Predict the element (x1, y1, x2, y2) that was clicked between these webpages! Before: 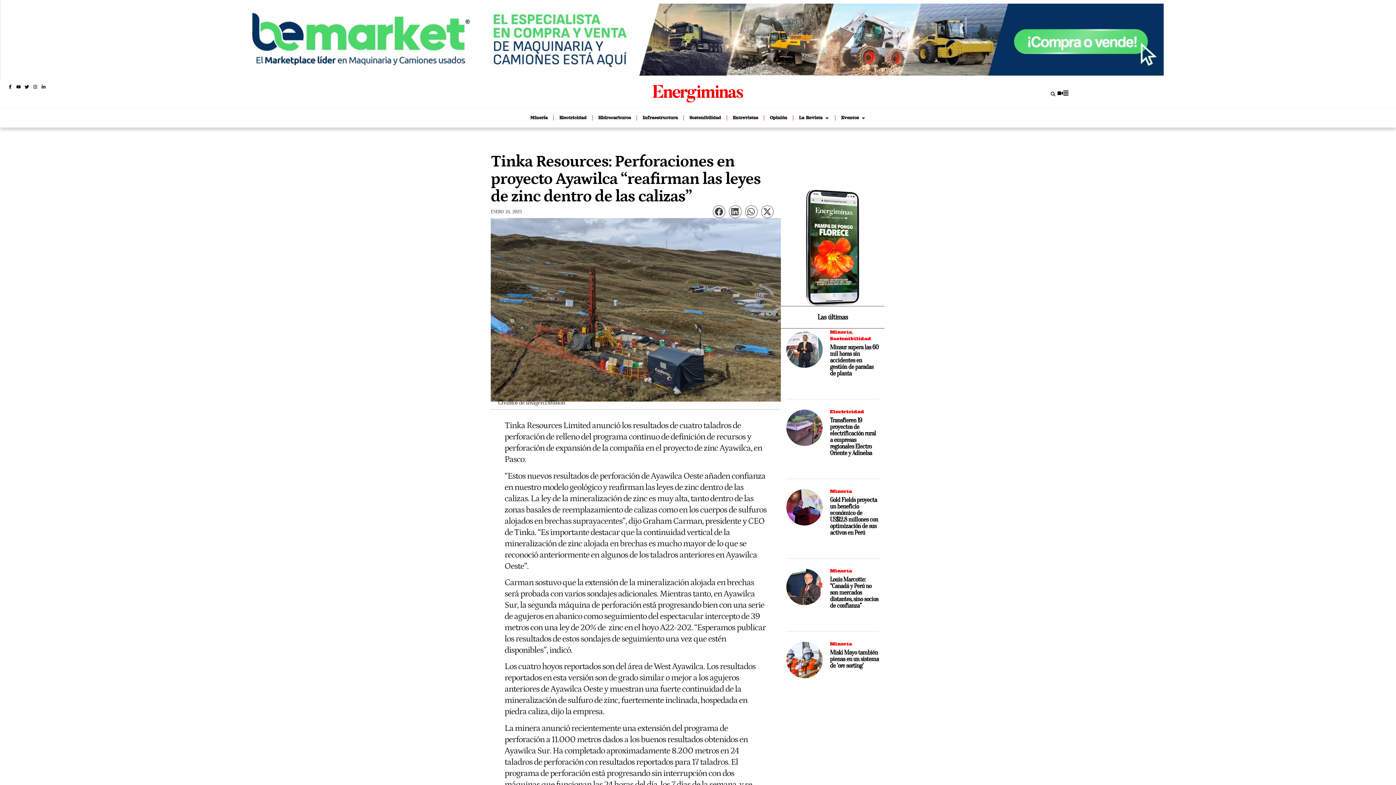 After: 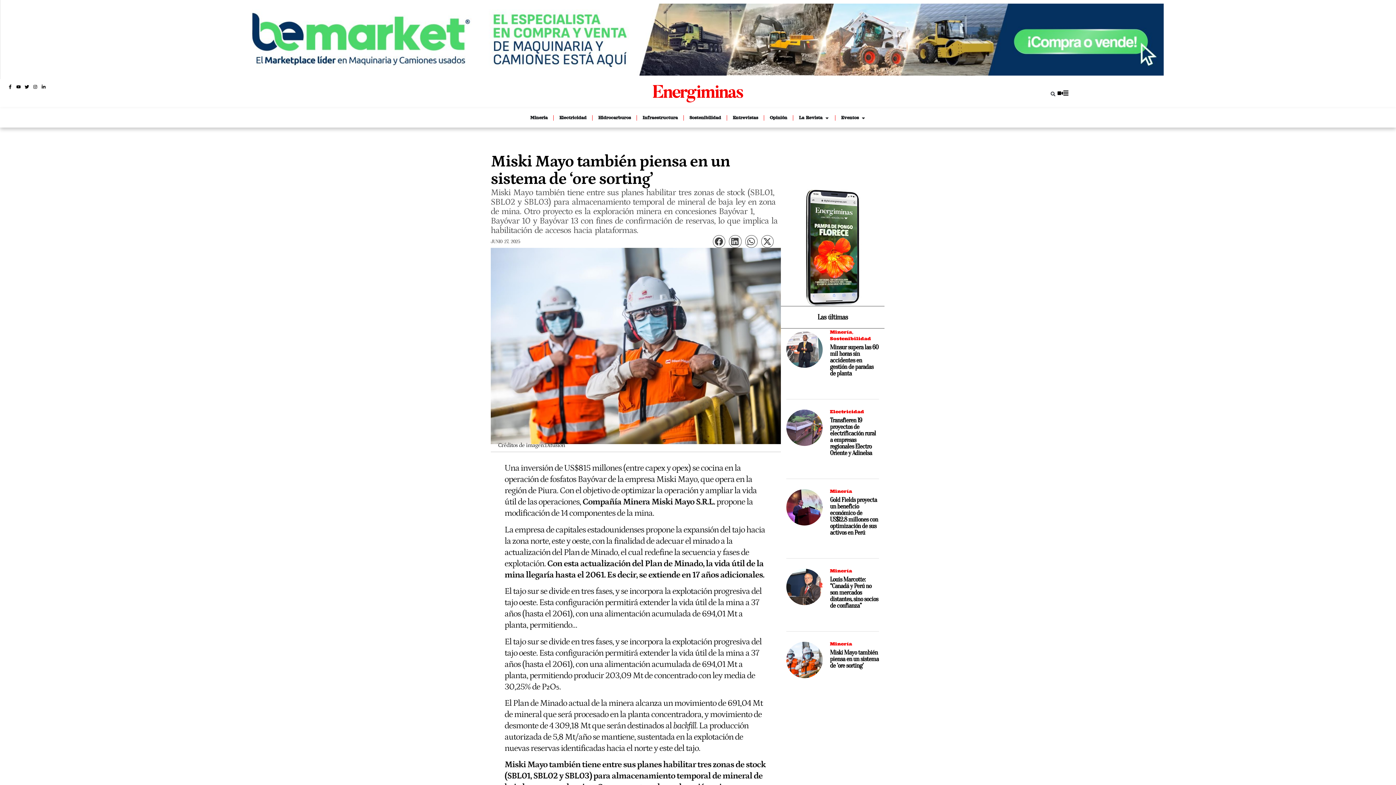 Action: bbox: (786, 642, 822, 678)